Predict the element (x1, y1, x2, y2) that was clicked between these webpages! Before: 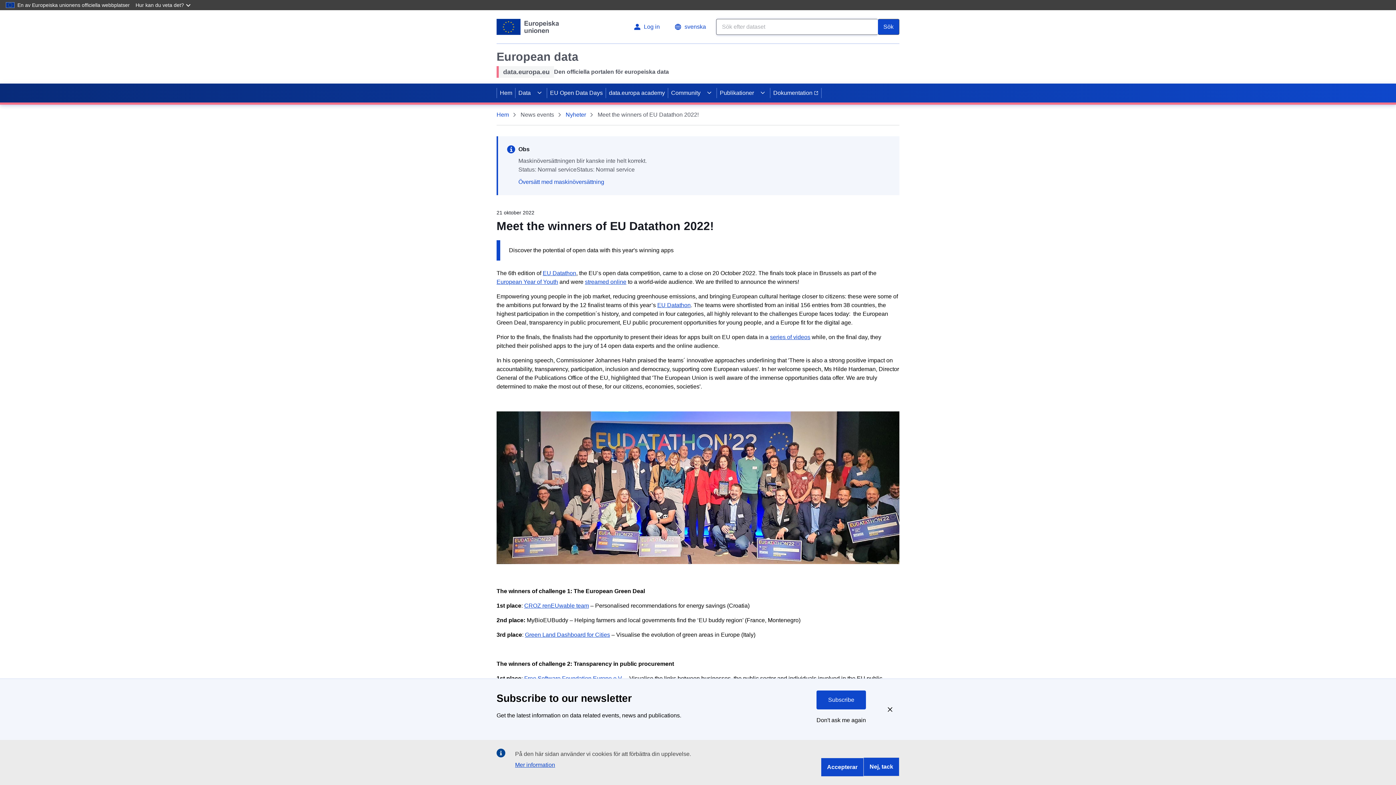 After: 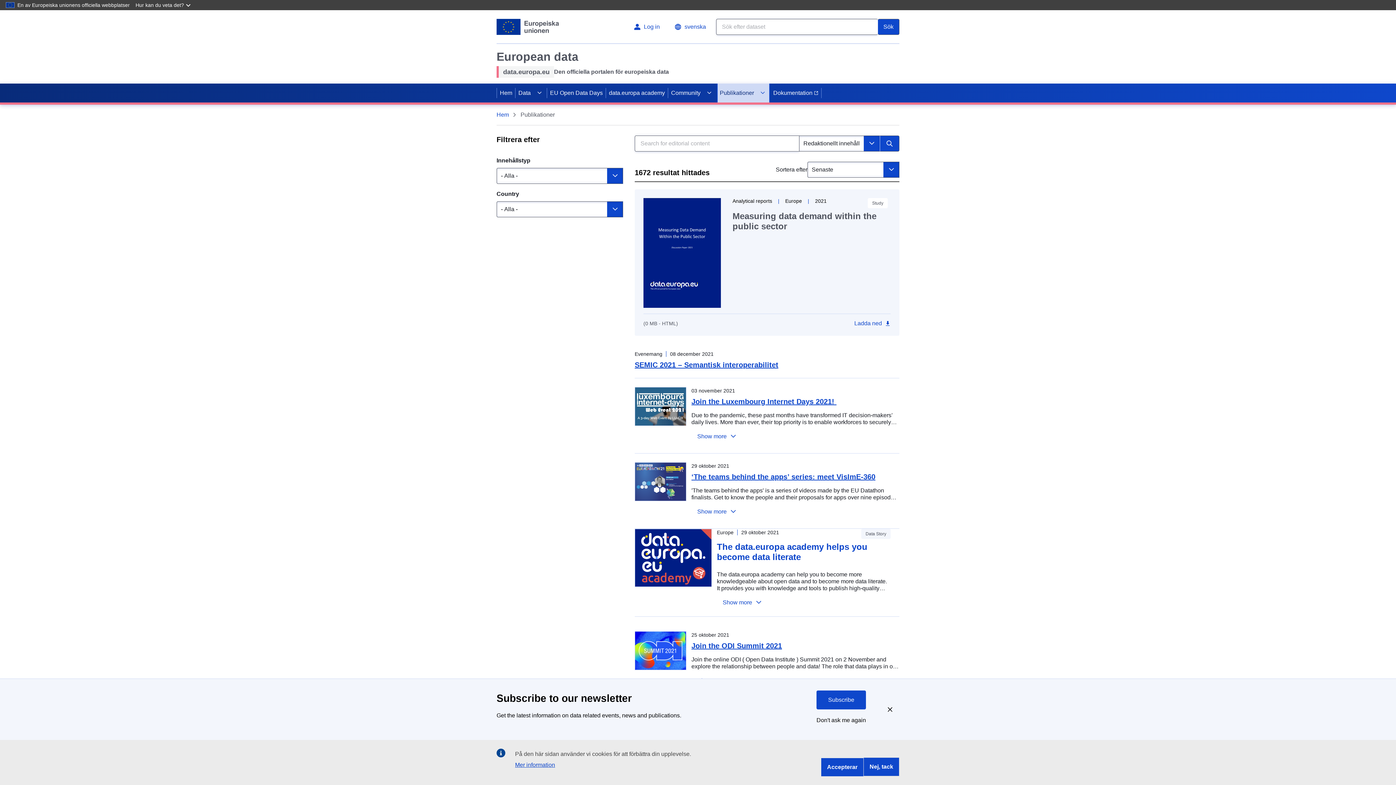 Action: label: Publikationer bbox: (717, 83, 755, 102)